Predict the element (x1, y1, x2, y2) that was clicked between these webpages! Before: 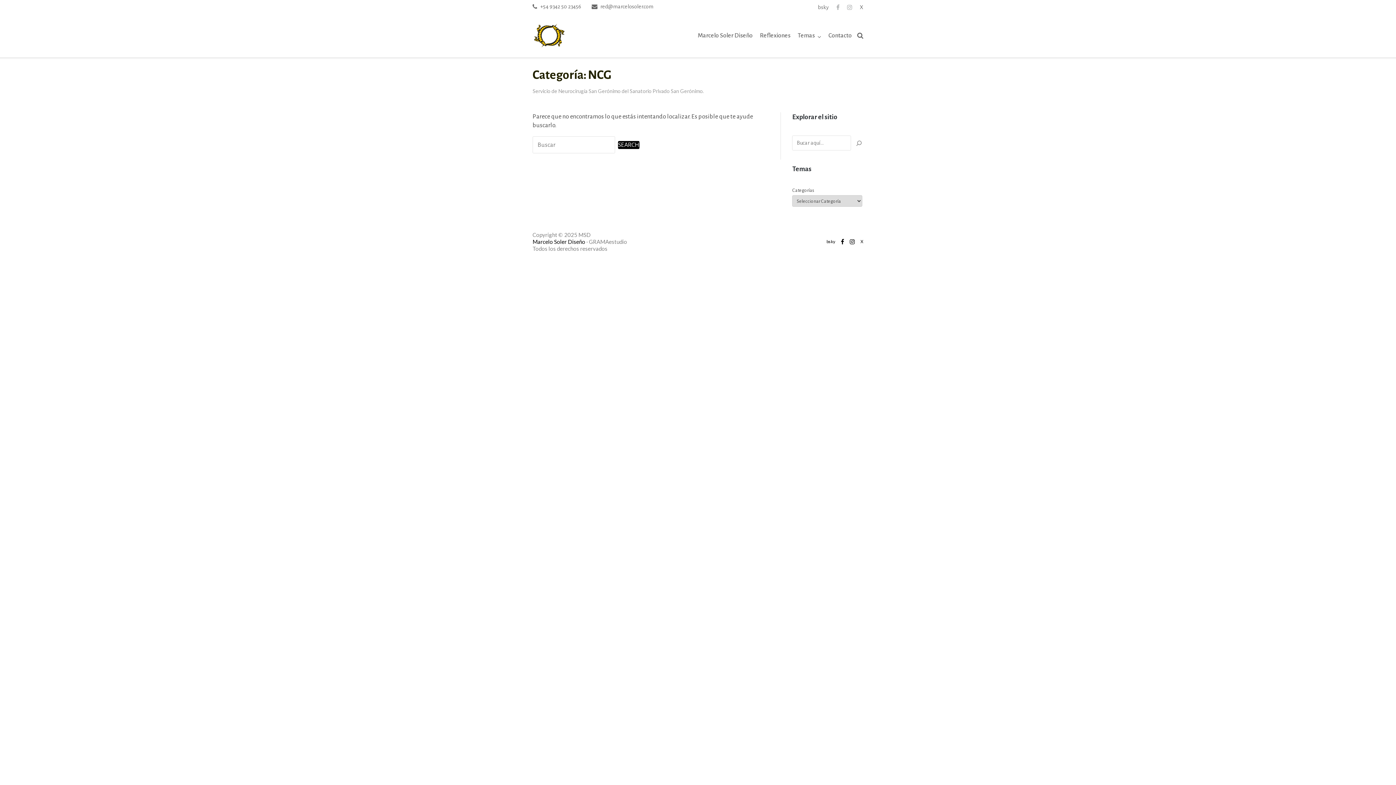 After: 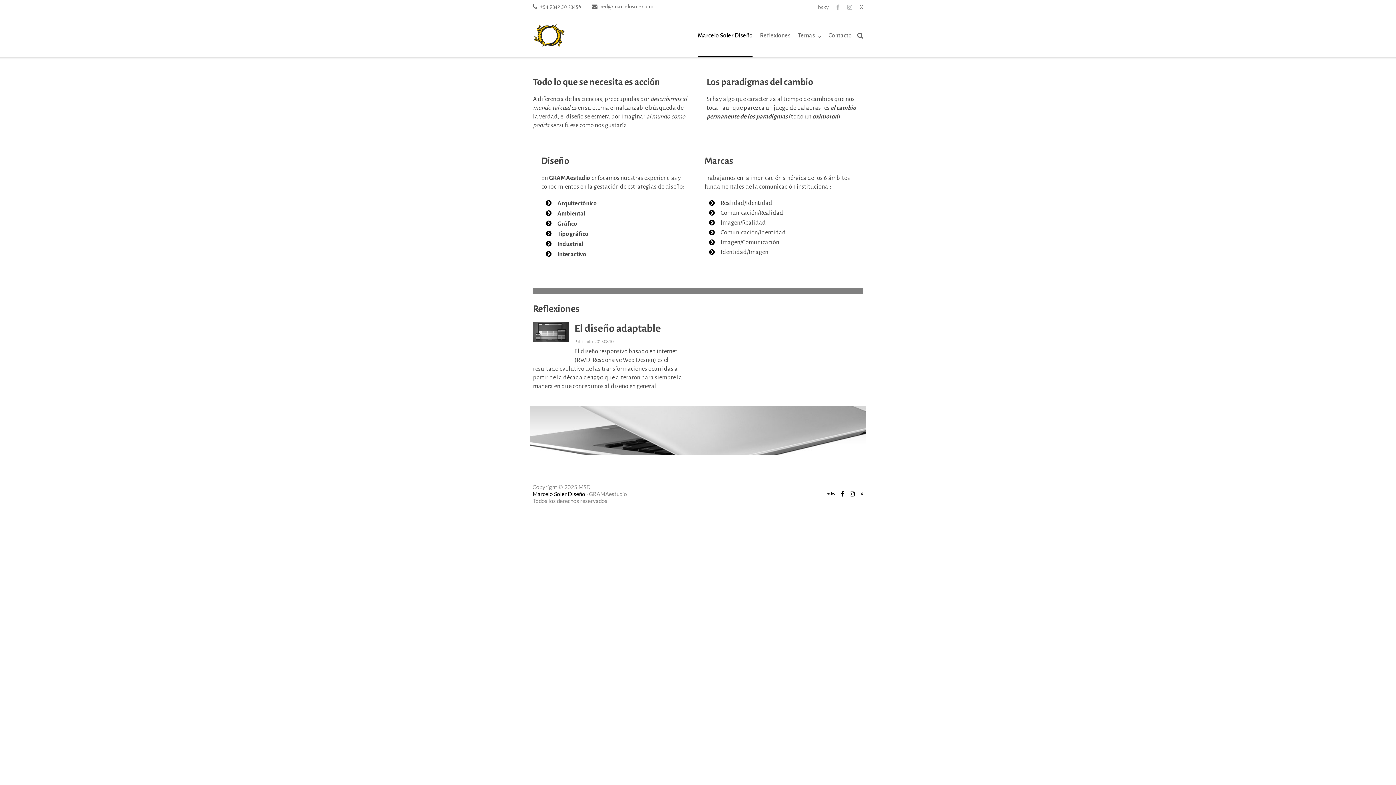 Action: label: Marcelo Soler Diseño bbox: (532, 238, 585, 245)